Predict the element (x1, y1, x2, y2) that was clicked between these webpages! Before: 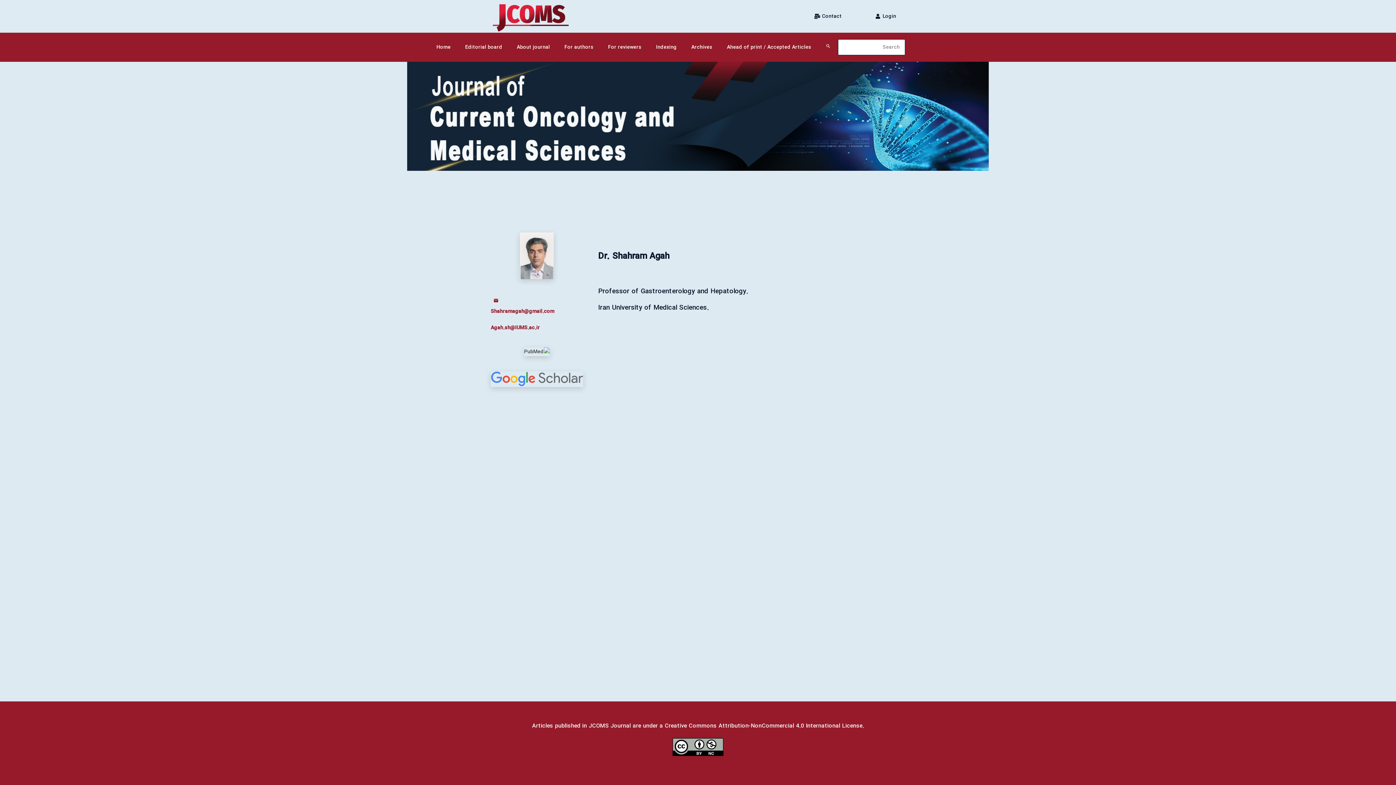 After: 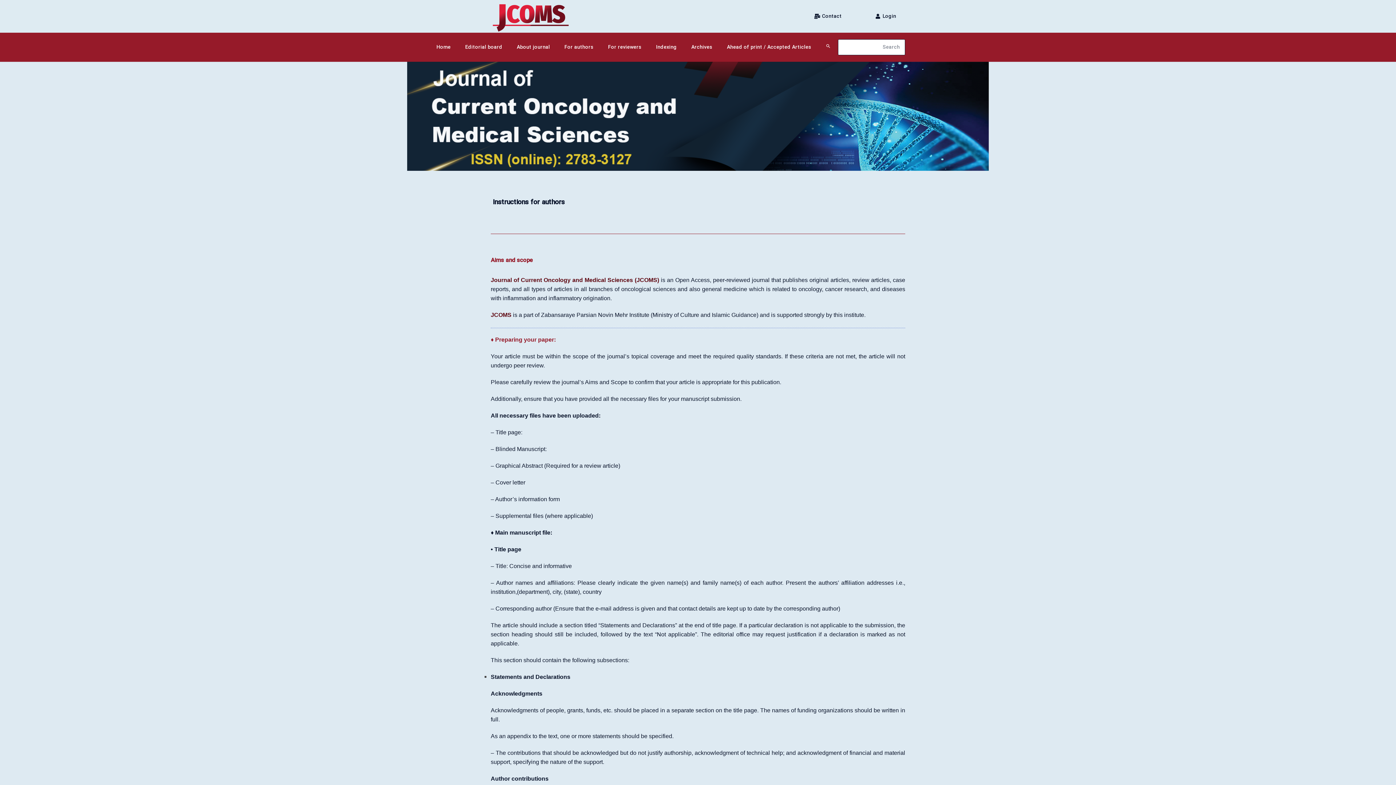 Action: bbox: (557, 38, 600, 56) label: For authors